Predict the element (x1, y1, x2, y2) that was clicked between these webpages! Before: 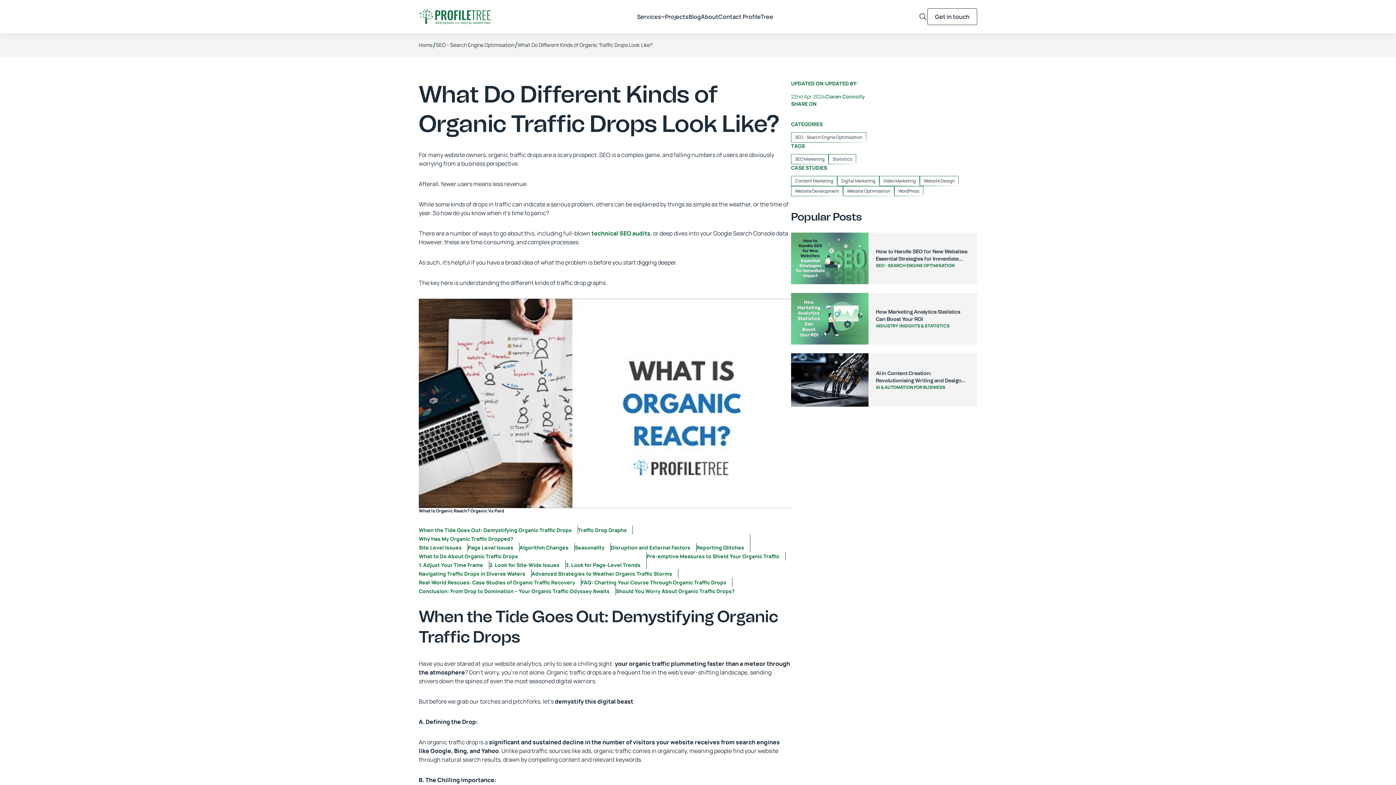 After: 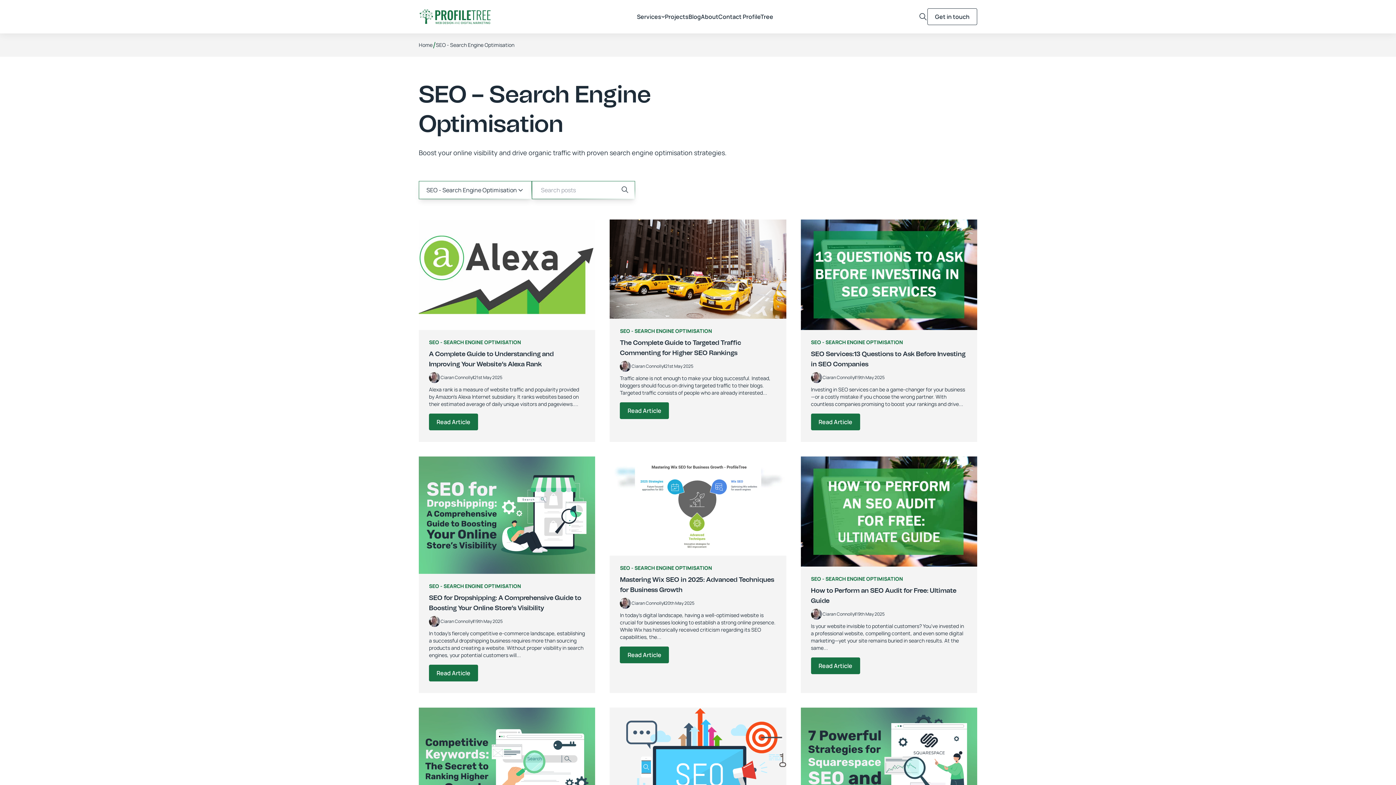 Action: bbox: (876, 262, 955, 268) label: SEO - SEARCH ENGINE OPTIMISATION